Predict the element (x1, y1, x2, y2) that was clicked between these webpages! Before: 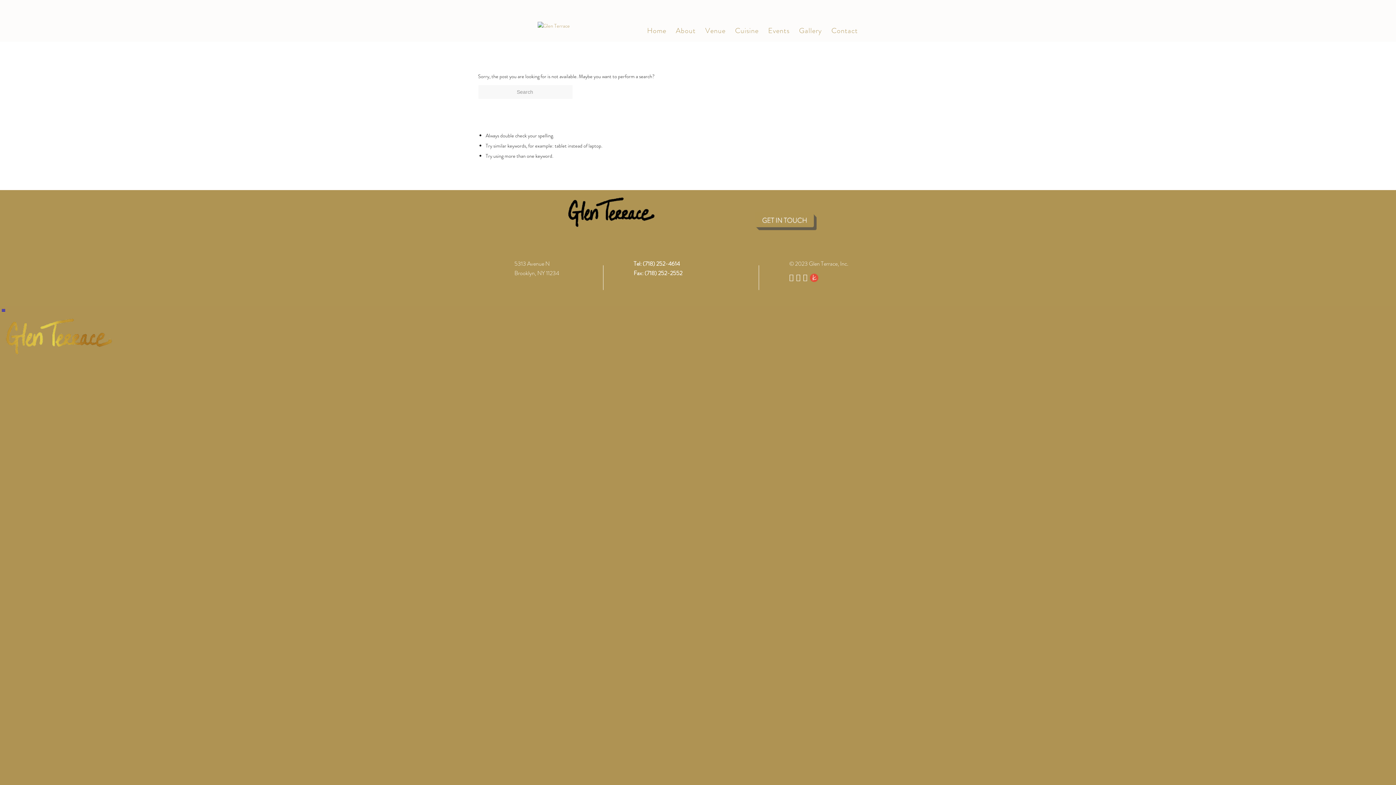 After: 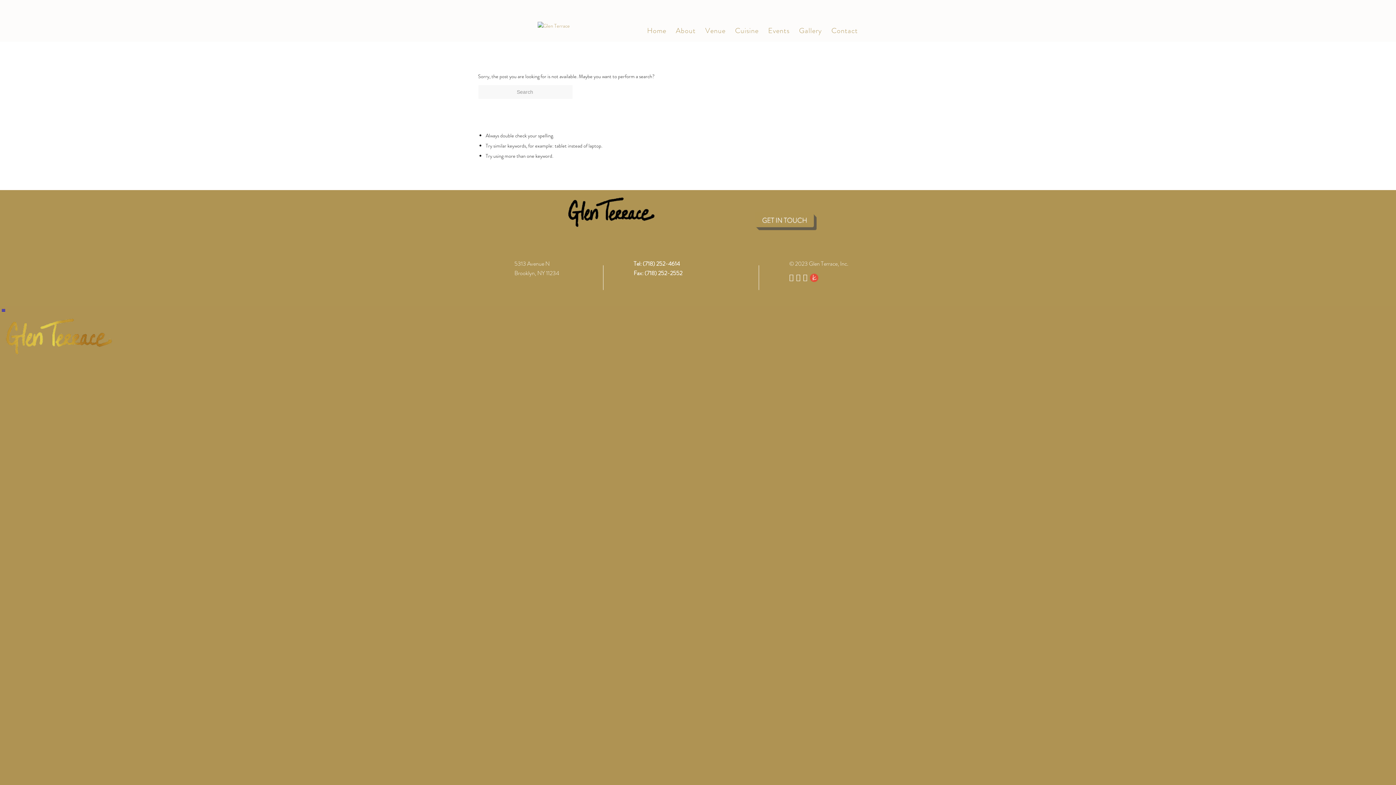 Action: bbox: (796, 273, 800, 281)